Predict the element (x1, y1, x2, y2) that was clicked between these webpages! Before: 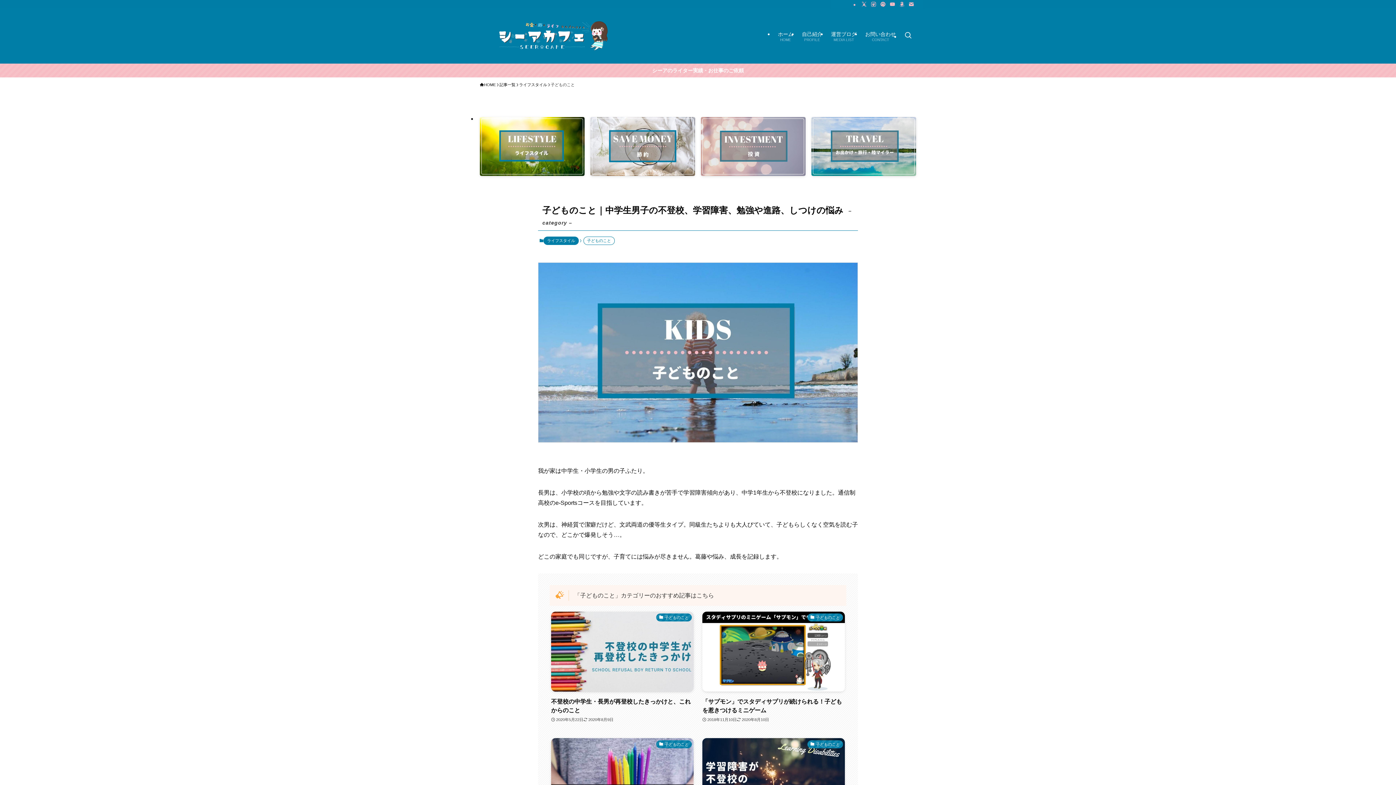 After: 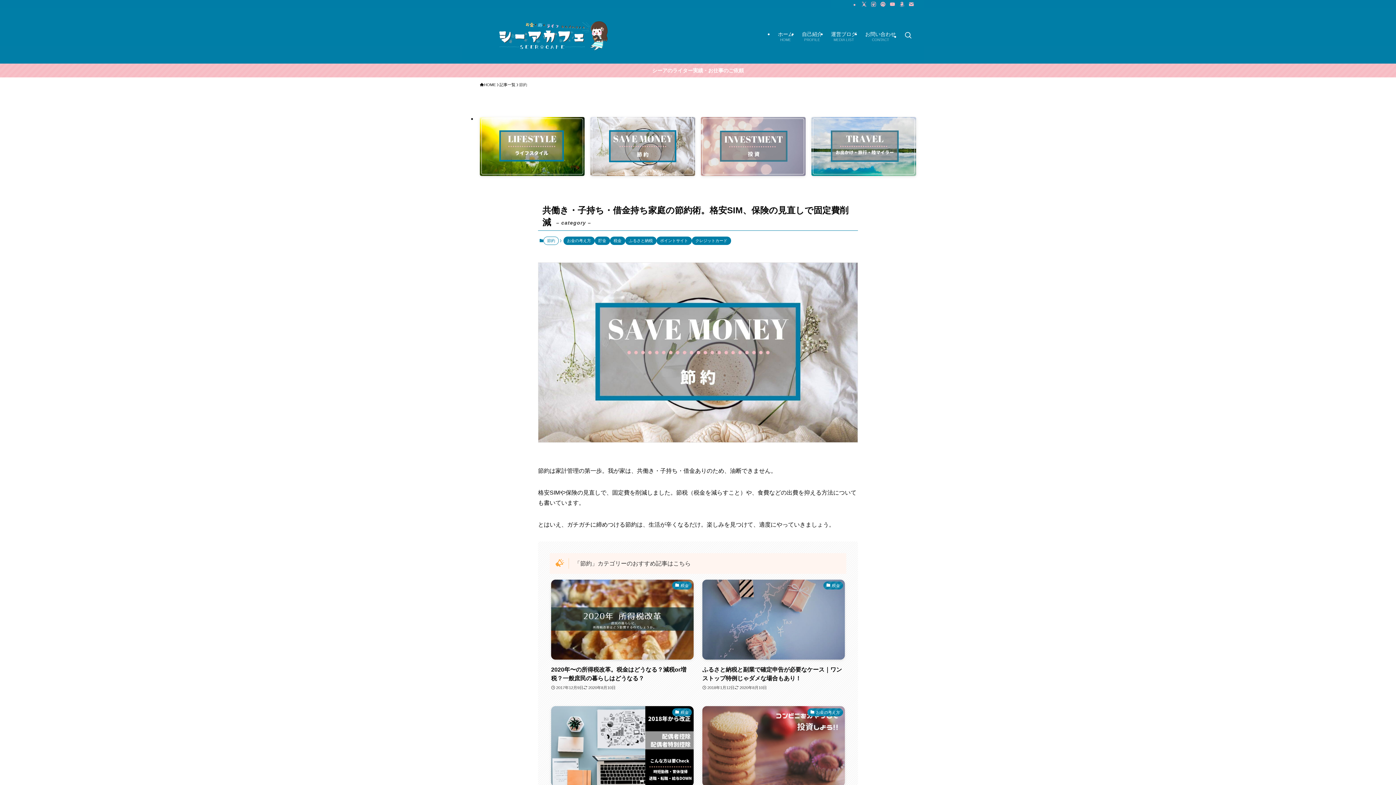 Action: bbox: (590, 117, 695, 176)